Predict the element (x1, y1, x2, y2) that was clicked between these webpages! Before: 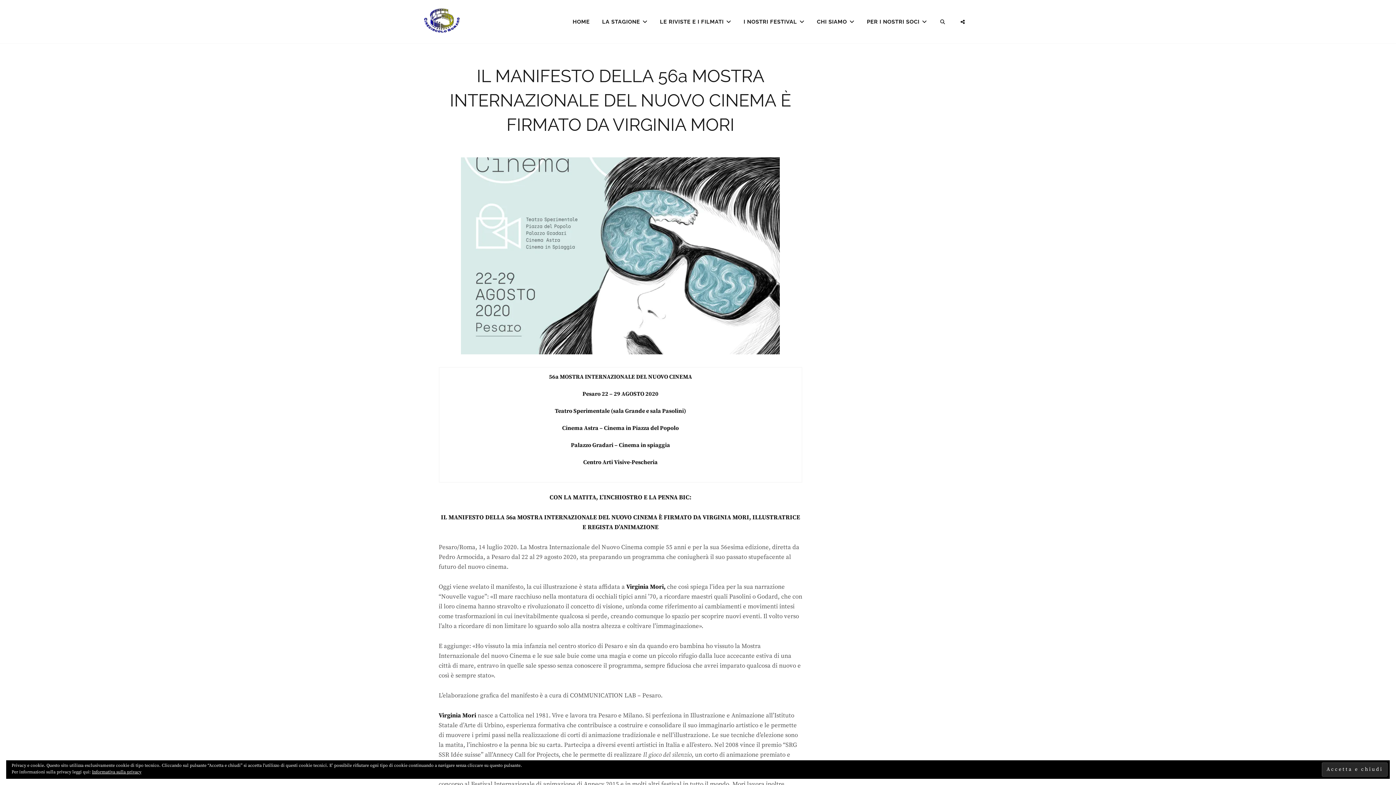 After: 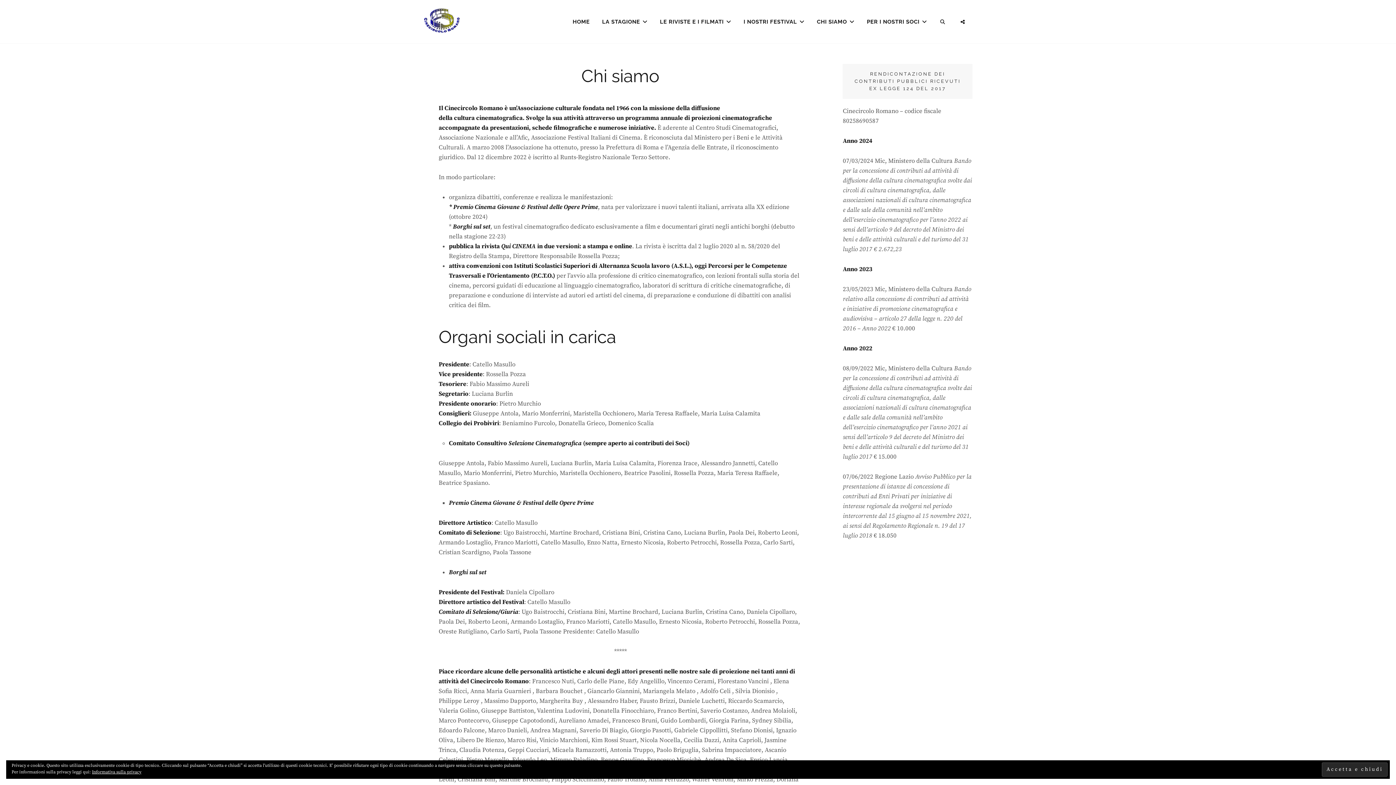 Action: bbox: (811, 12, 860, 31) label: CHI SIAMO